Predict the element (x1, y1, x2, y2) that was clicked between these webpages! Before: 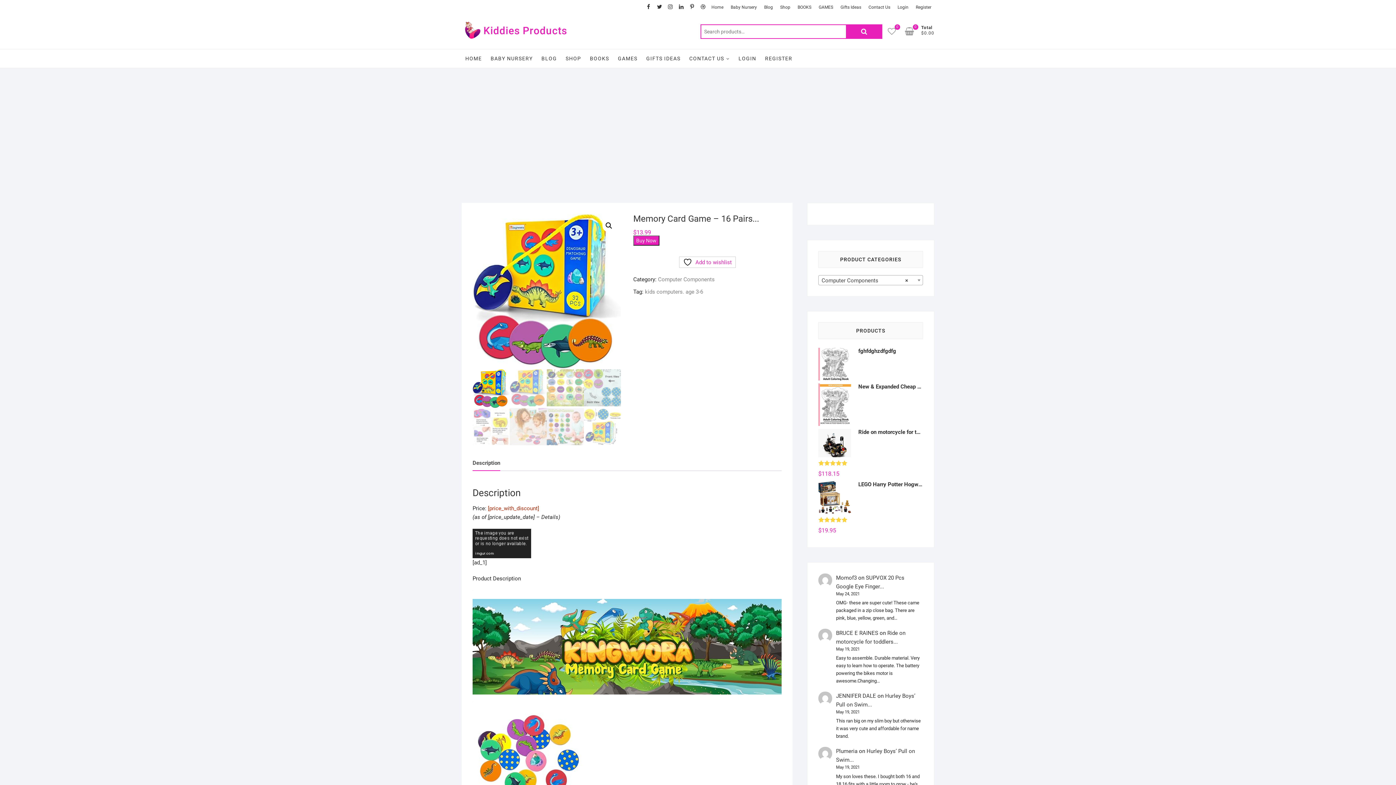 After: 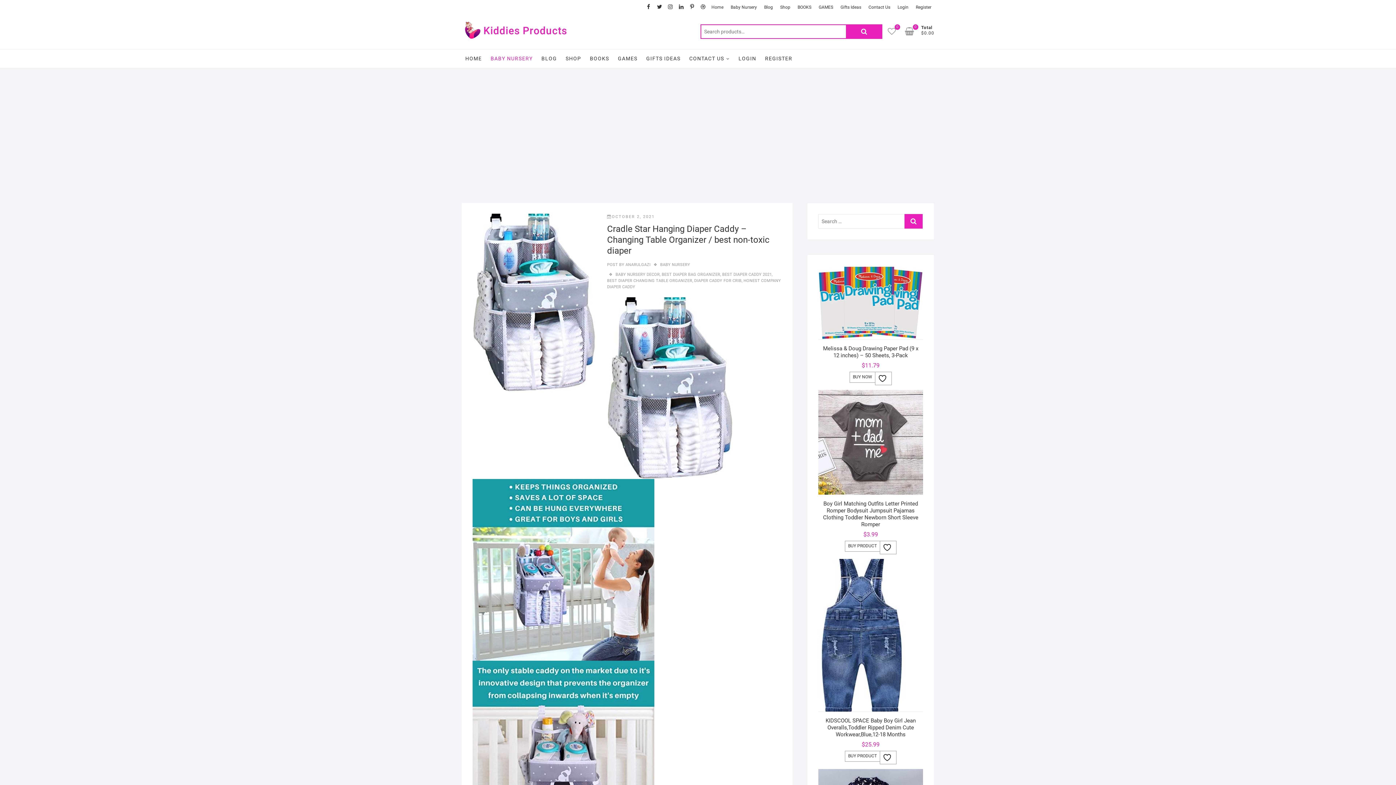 Action: label: BABY NURSERY bbox: (487, 49, 536, 67)